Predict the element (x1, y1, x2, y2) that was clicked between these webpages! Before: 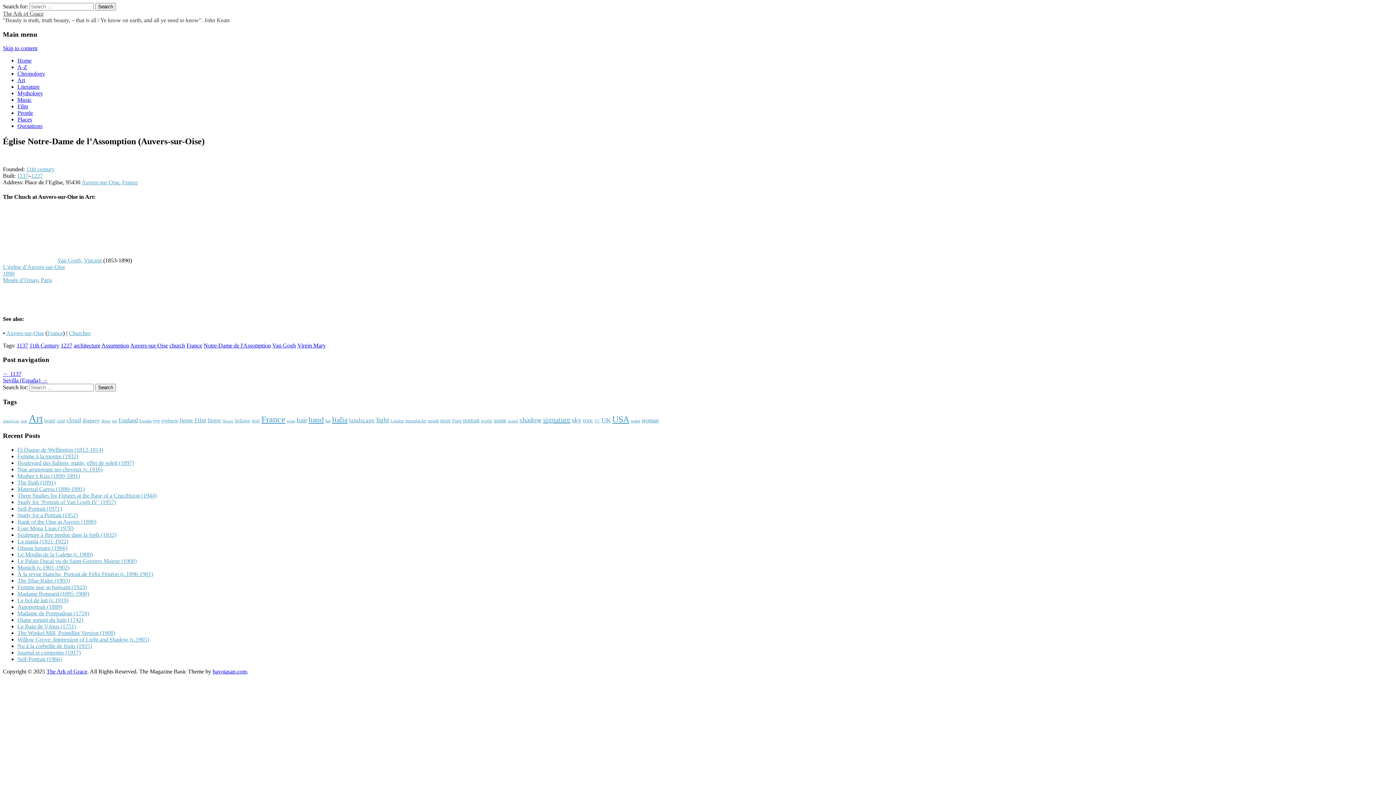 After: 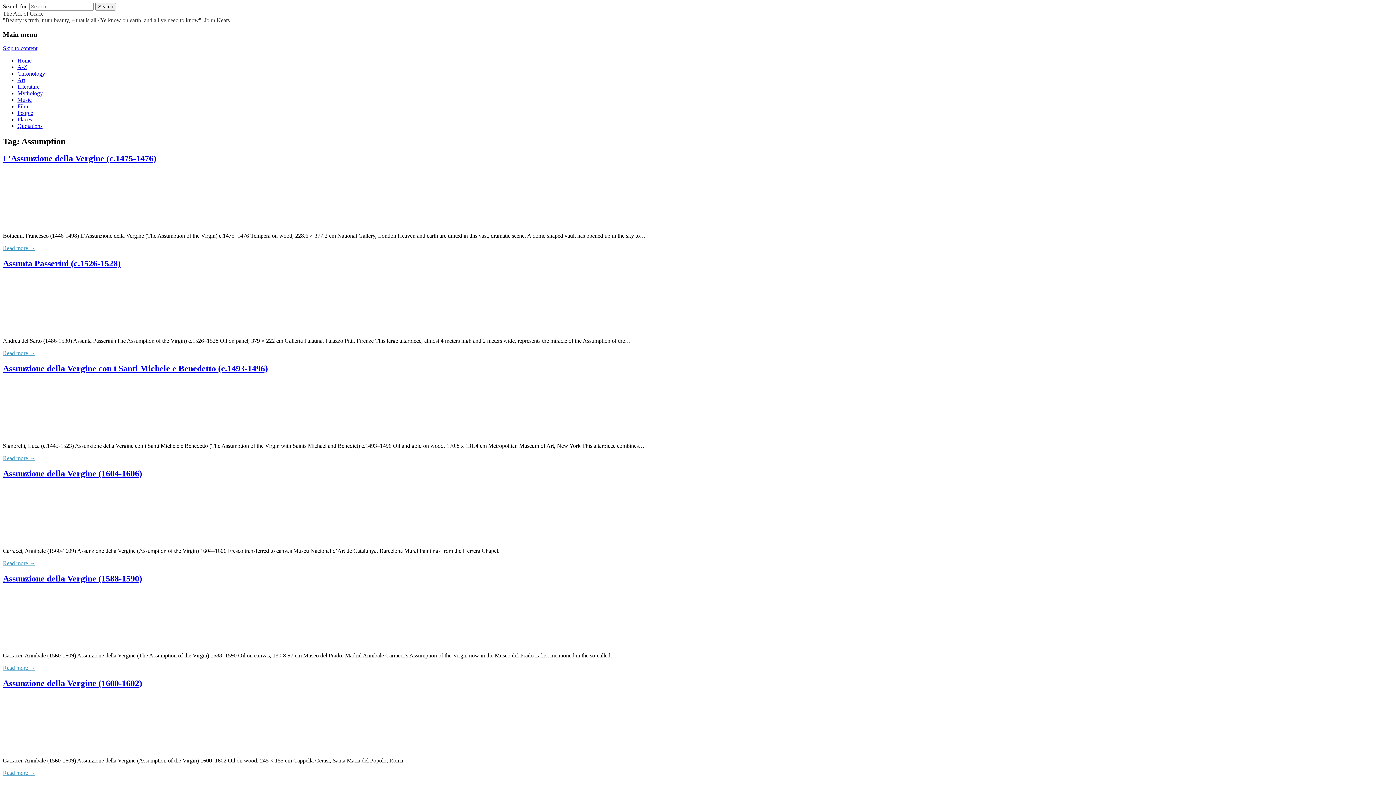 Action: label: Assumption bbox: (101, 342, 129, 348)